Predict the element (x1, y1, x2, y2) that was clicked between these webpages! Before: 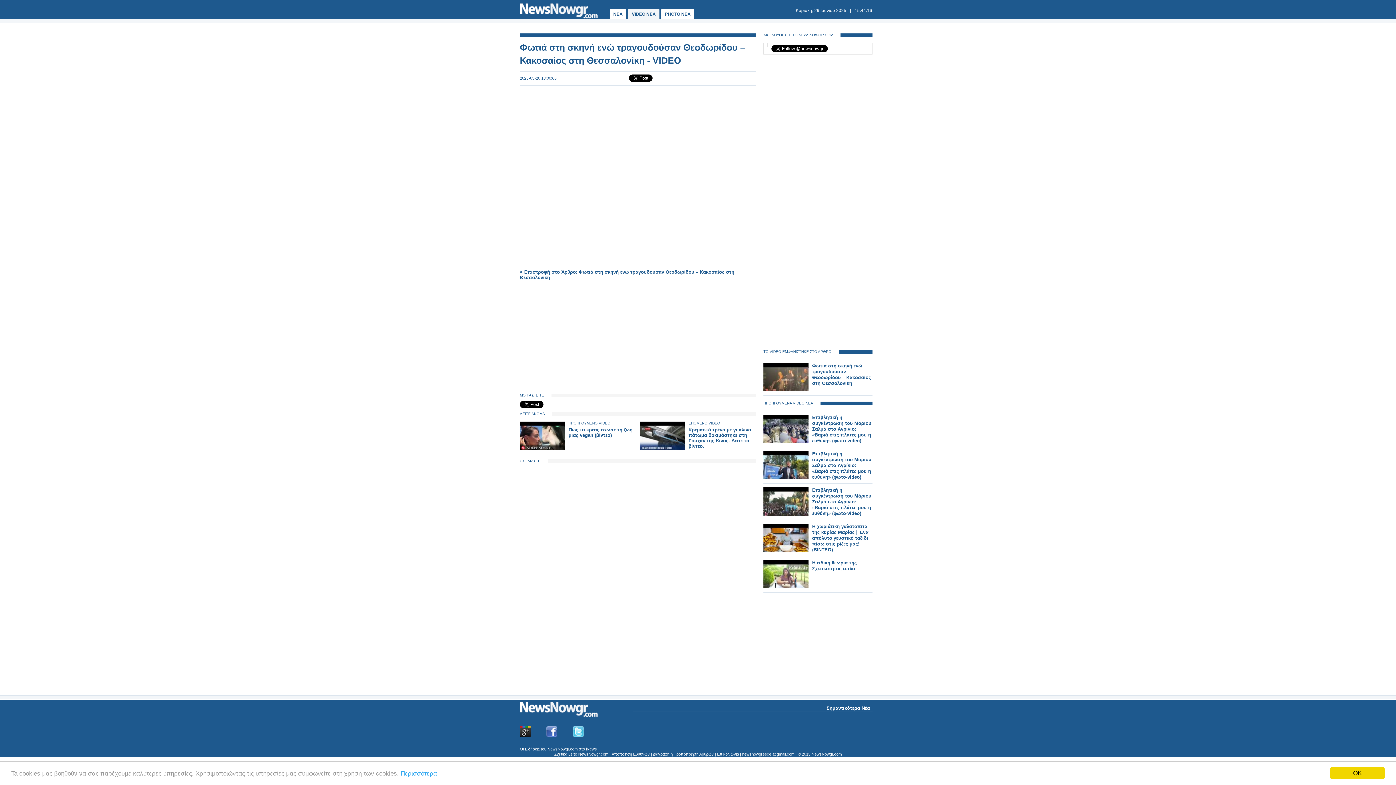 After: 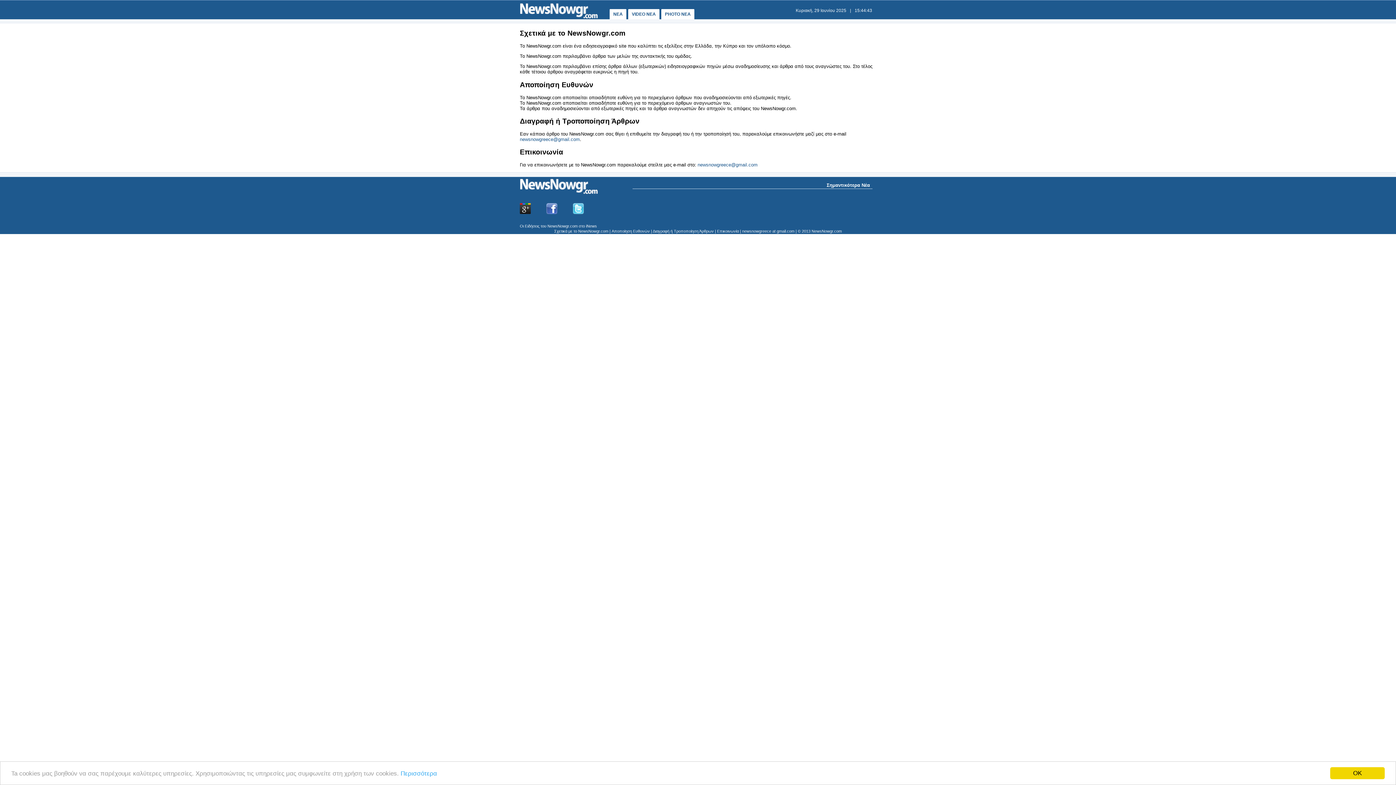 Action: bbox: (400, 770, 437, 777) label: Περισσότερα